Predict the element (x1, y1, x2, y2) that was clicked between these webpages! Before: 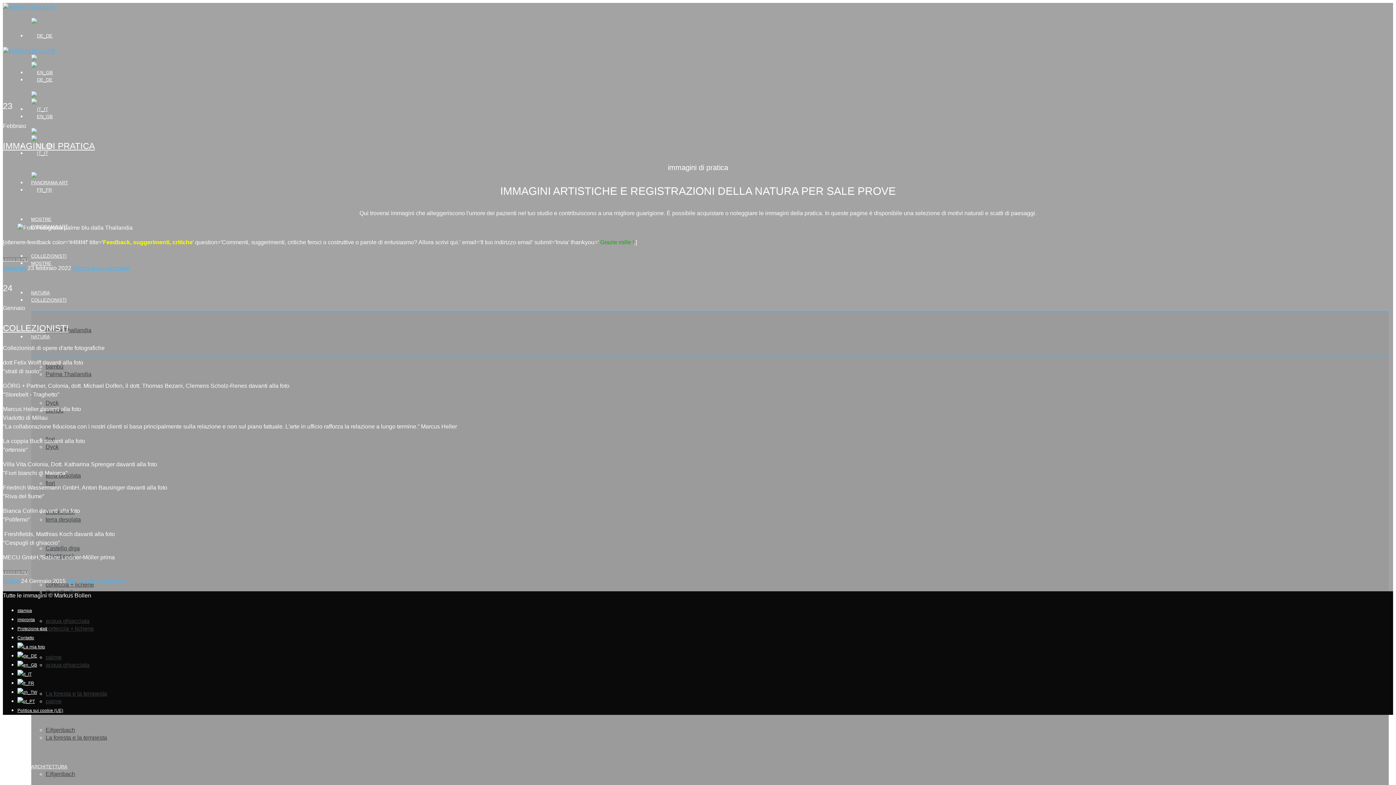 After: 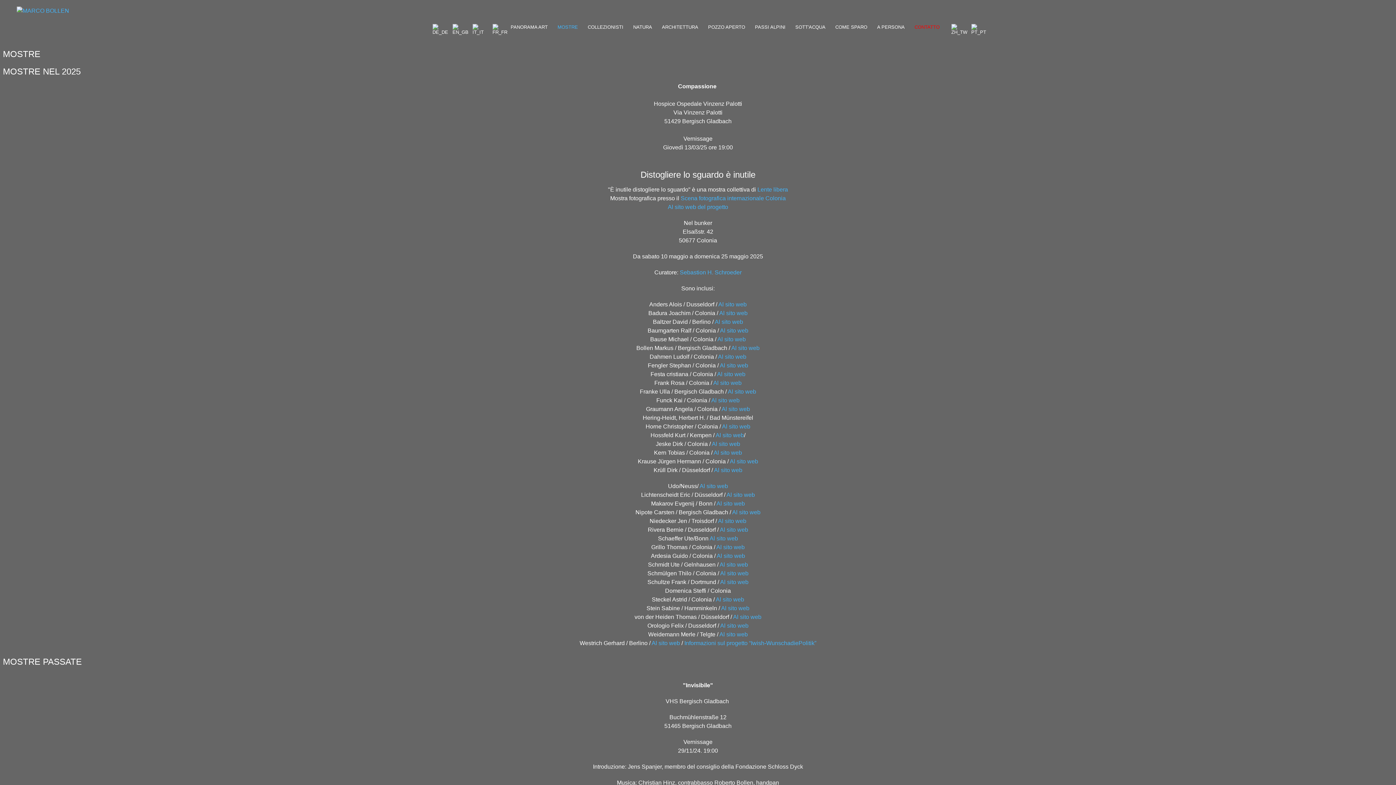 Action: bbox: (2, 48, 55, 54)